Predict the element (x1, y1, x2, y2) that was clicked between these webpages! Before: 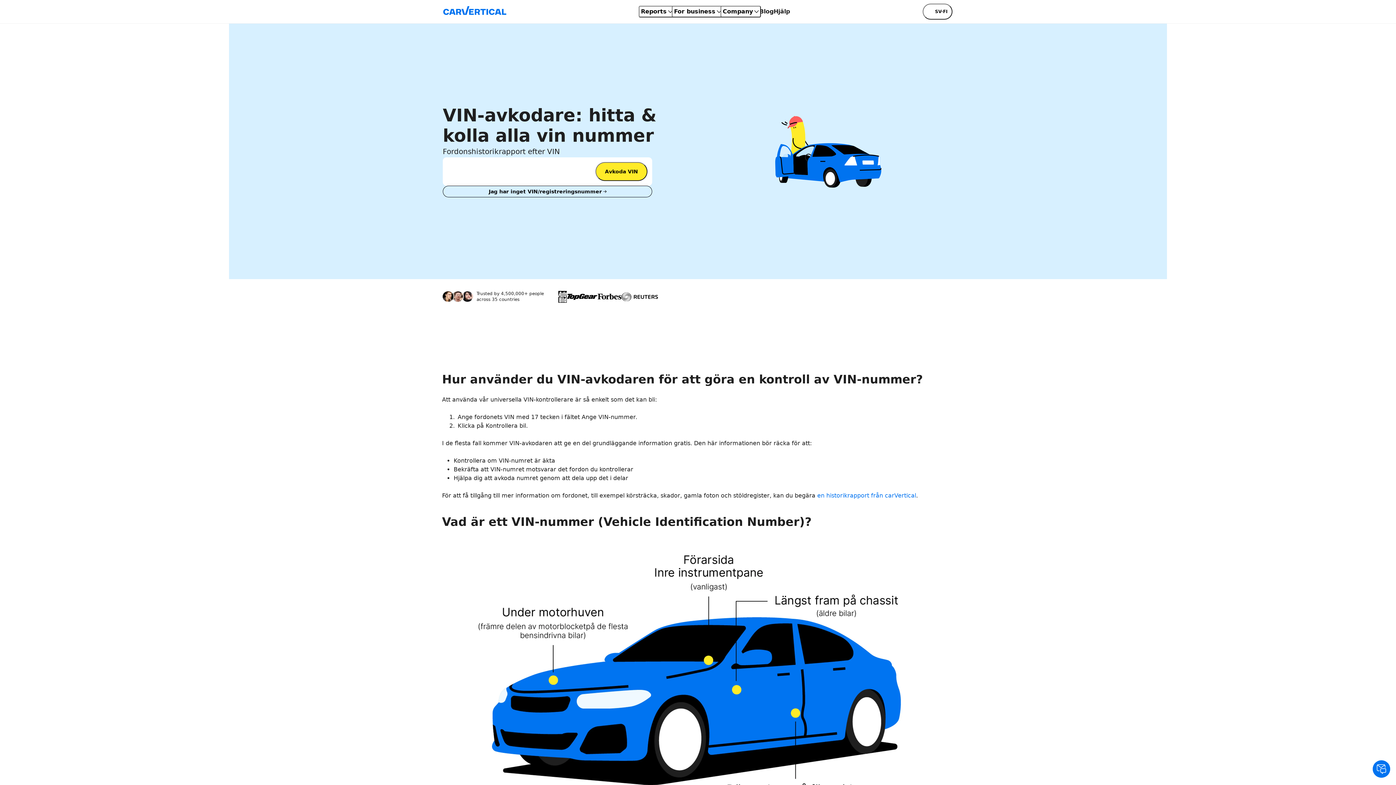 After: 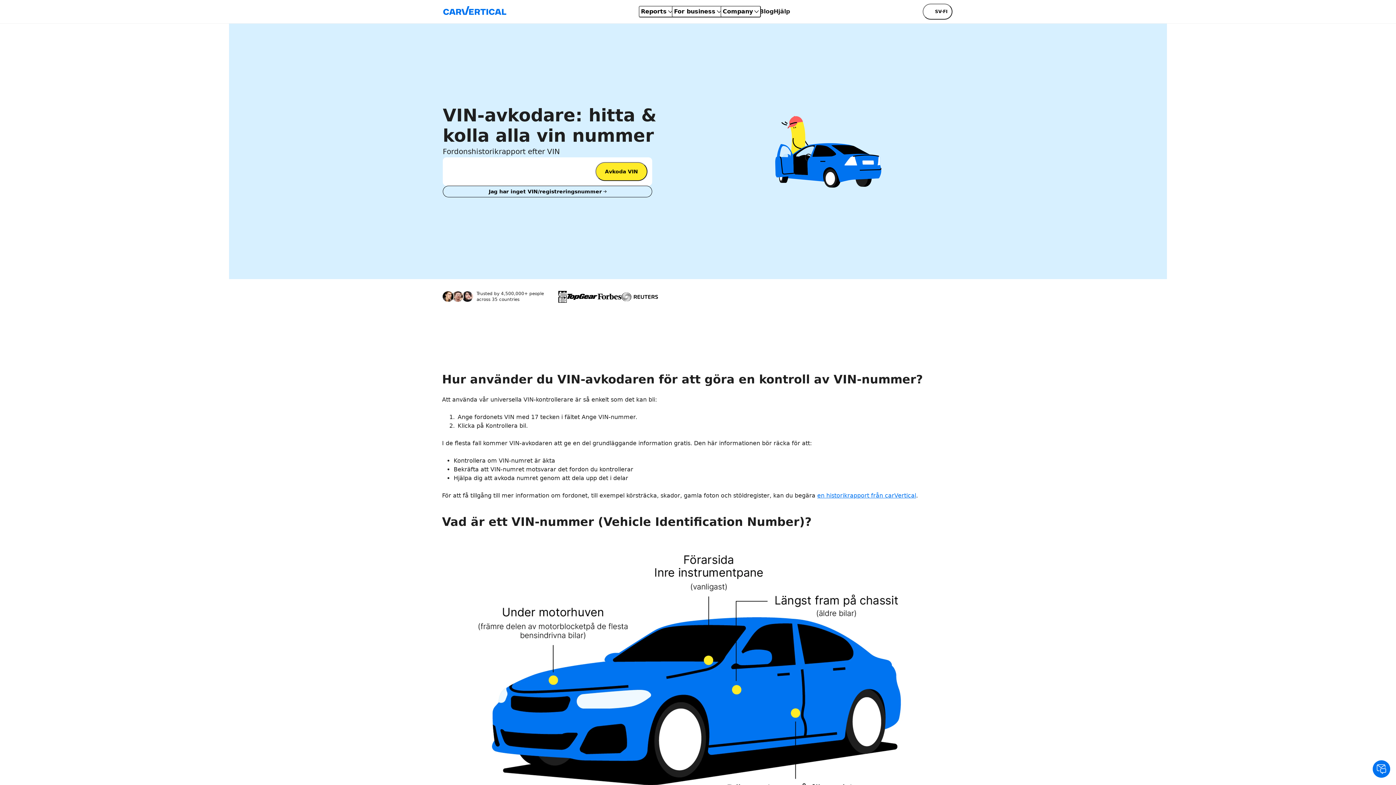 Action: bbox: (817, 492, 916, 499) label: en historikrapport från carVertical